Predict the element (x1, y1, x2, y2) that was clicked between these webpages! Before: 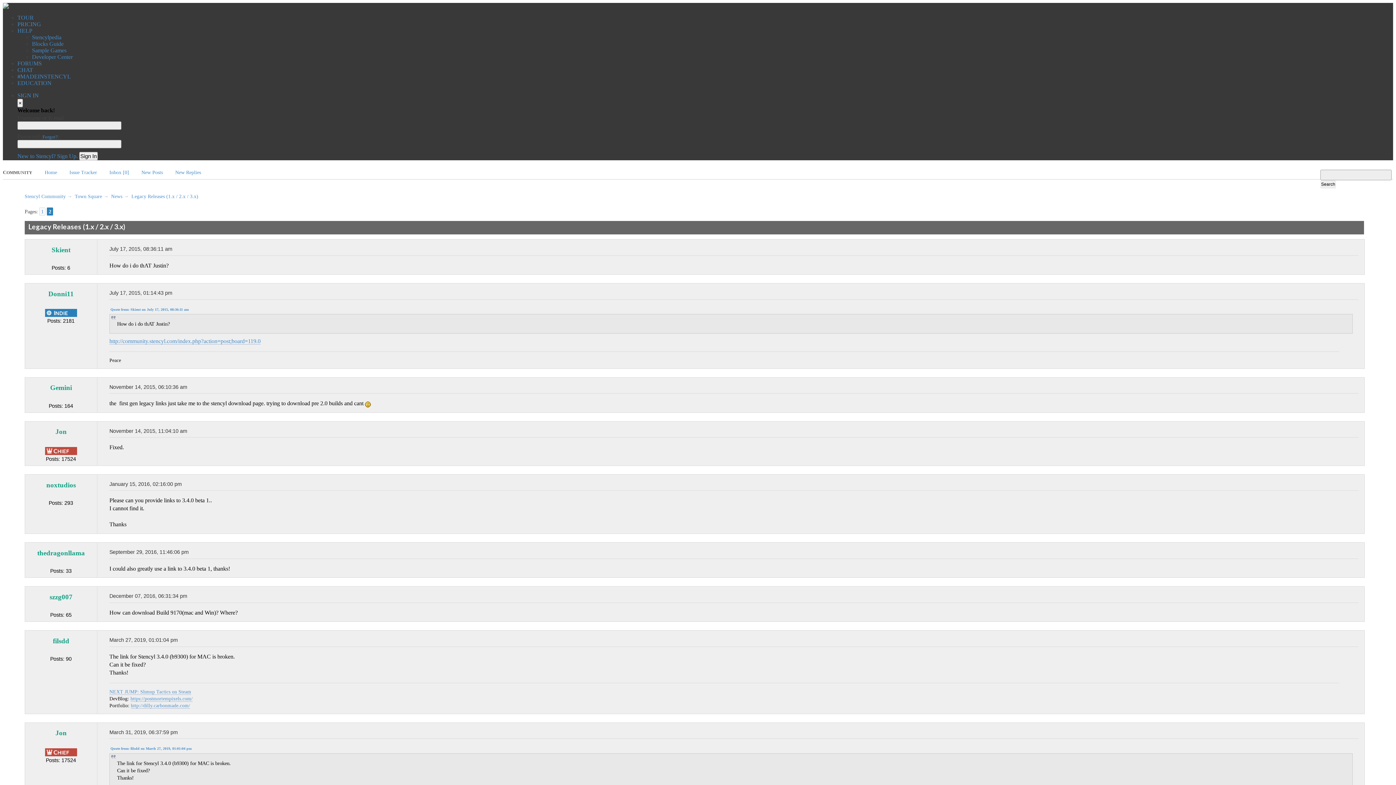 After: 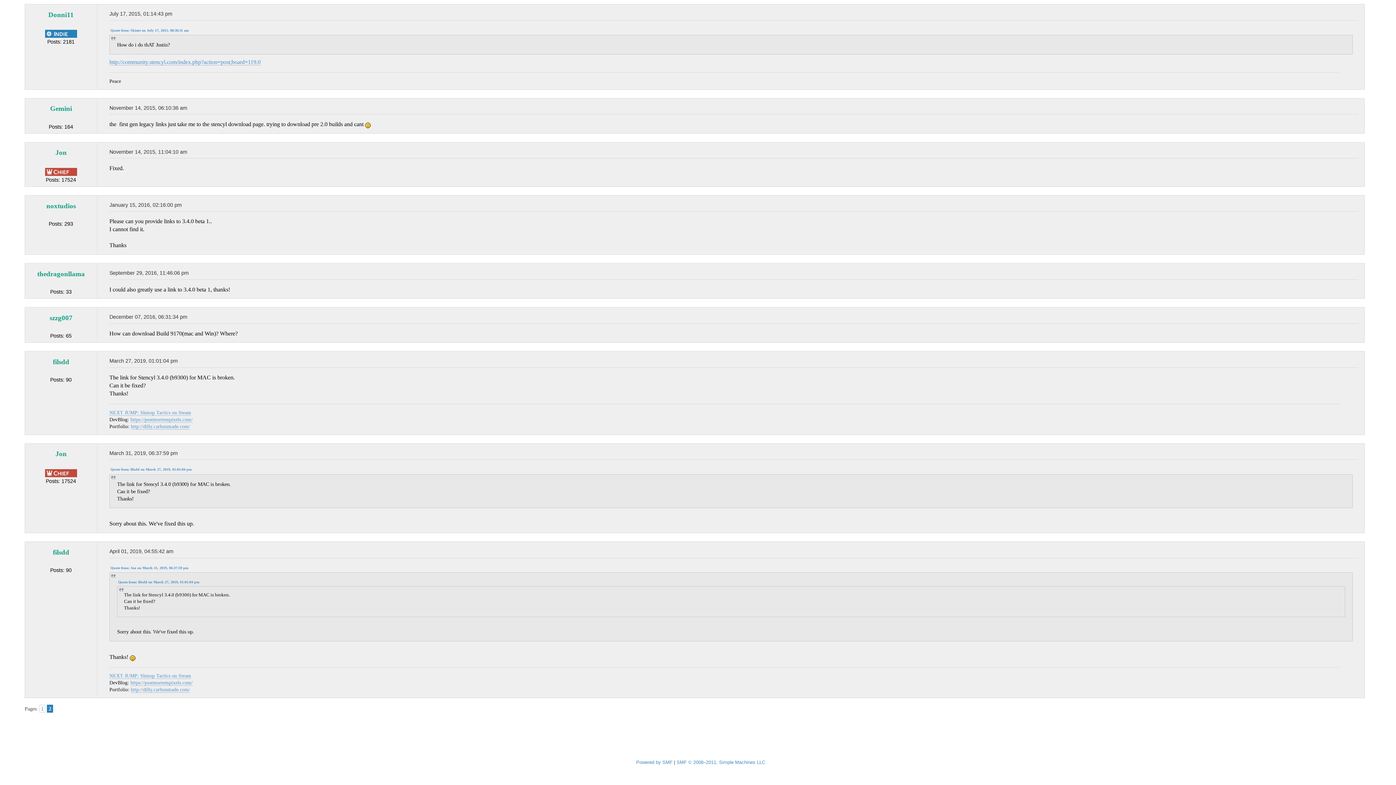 Action: label: July 17, 2015, 01:14:43 pm bbox: (109, 290, 172, 296)